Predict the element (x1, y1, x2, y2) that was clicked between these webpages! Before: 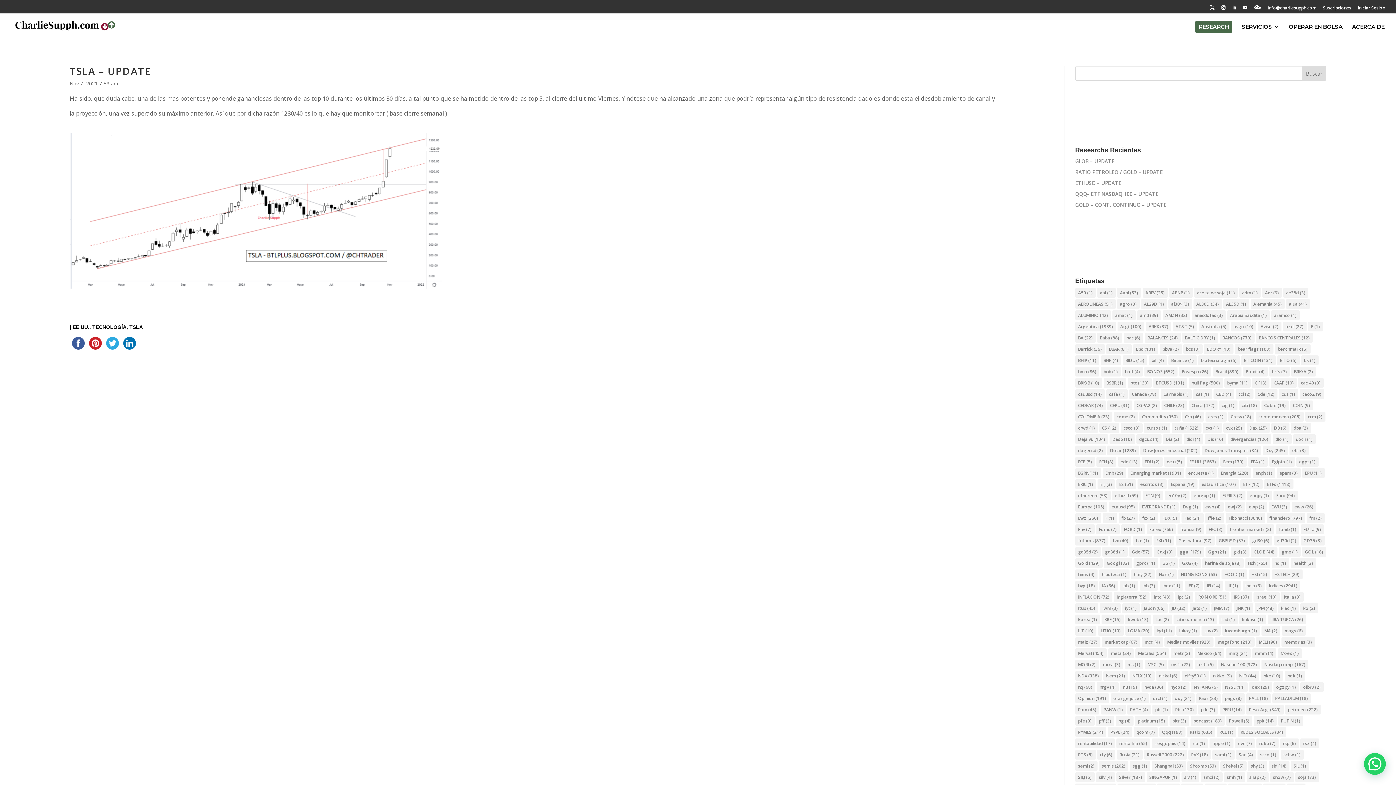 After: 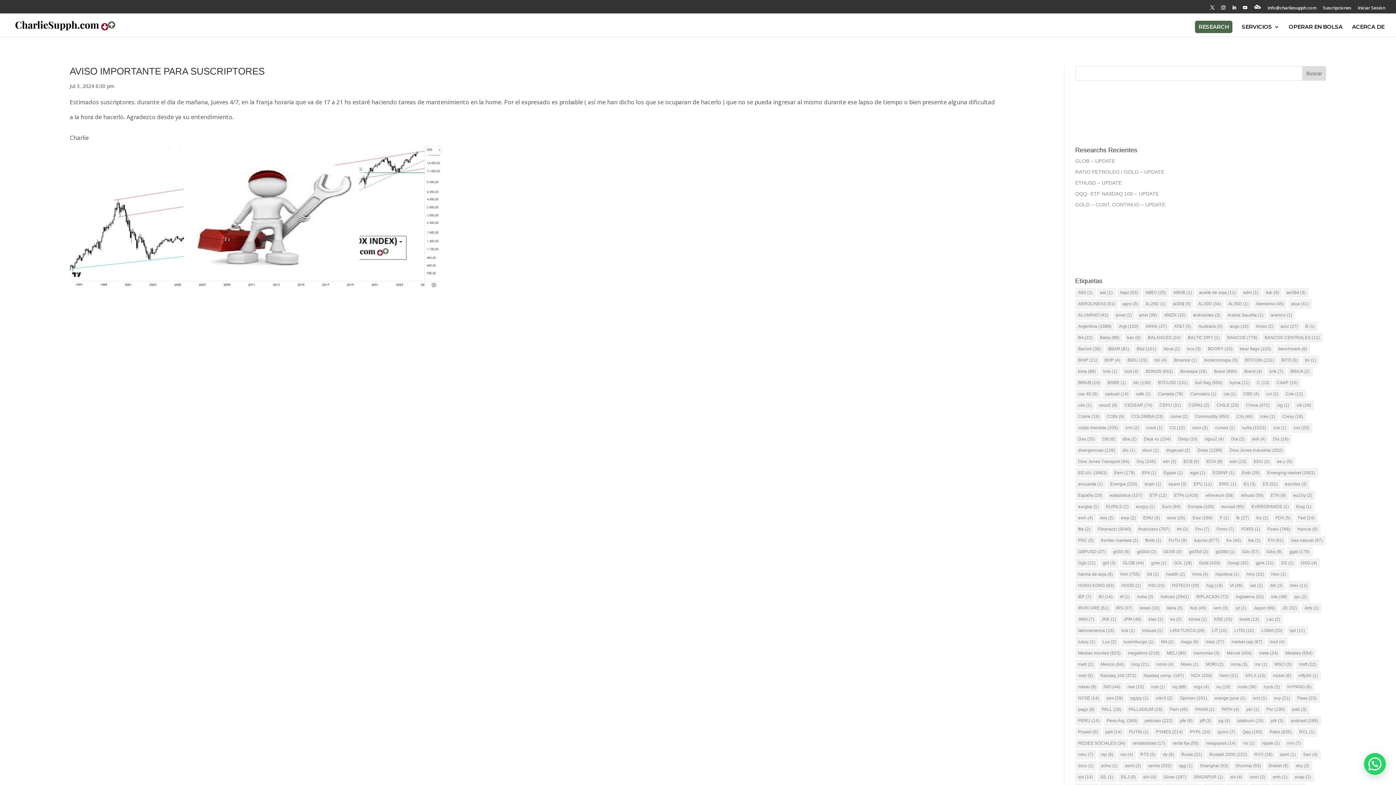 Action: label: Aviso (2 elementos) bbox: (1258, 321, 1281, 331)